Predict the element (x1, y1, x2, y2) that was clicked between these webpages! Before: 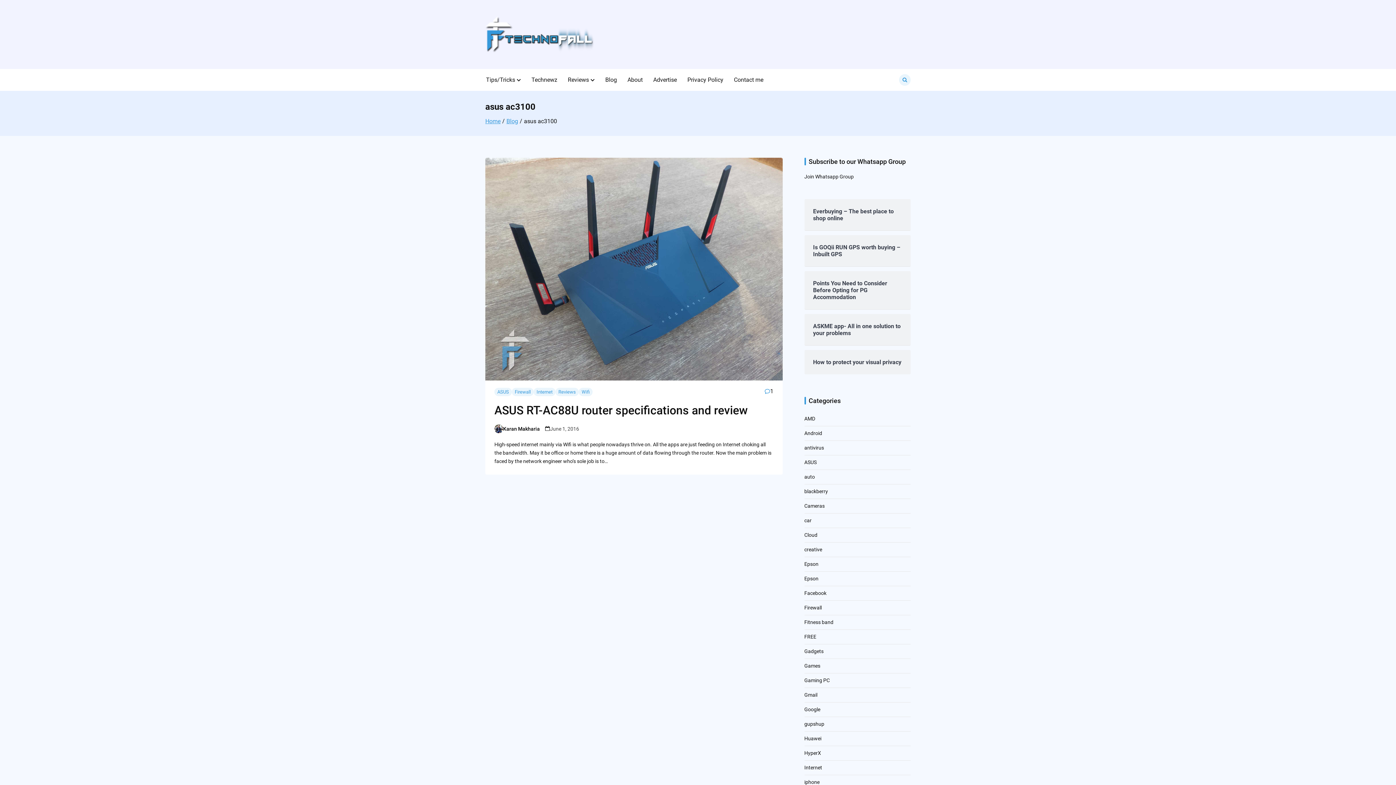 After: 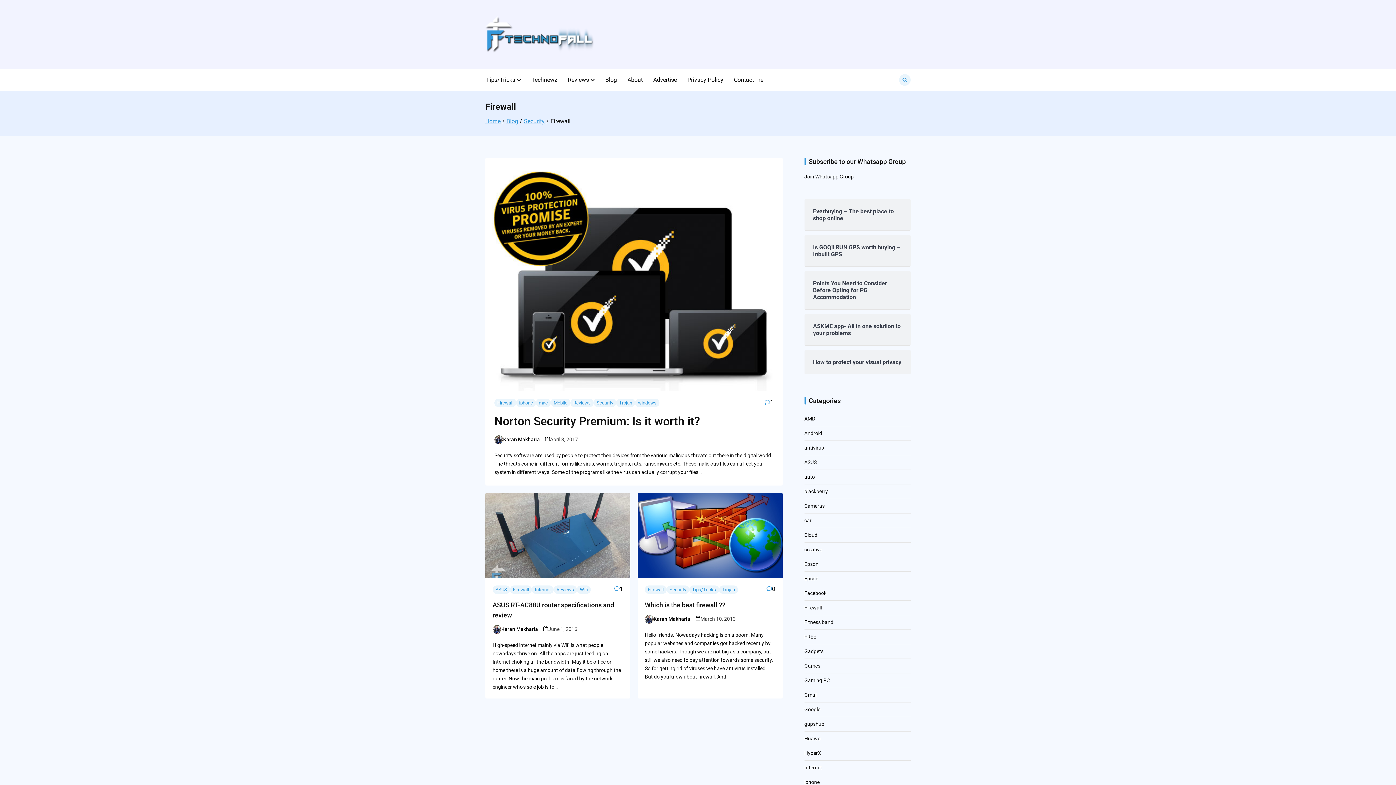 Action: label: Firewall bbox: (804, 605, 822, 610)